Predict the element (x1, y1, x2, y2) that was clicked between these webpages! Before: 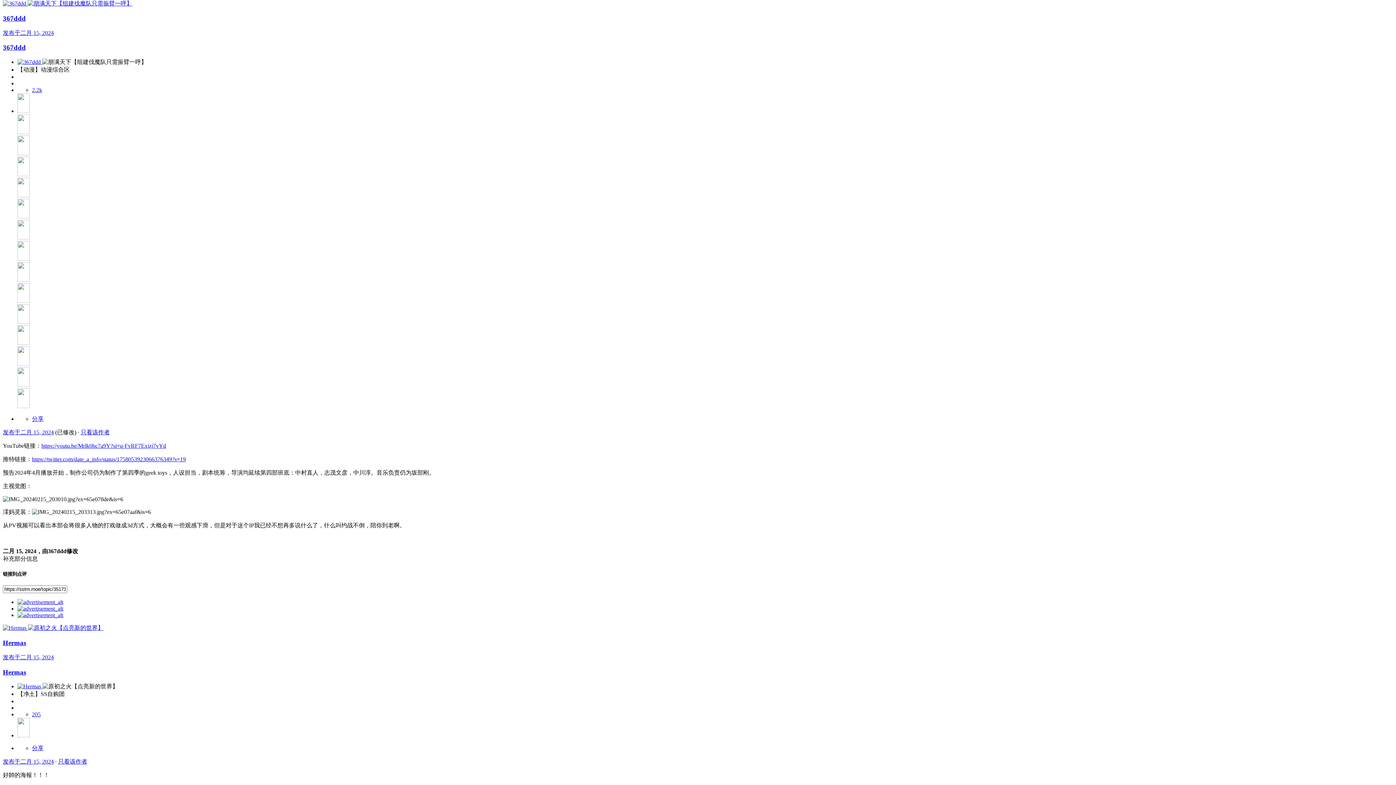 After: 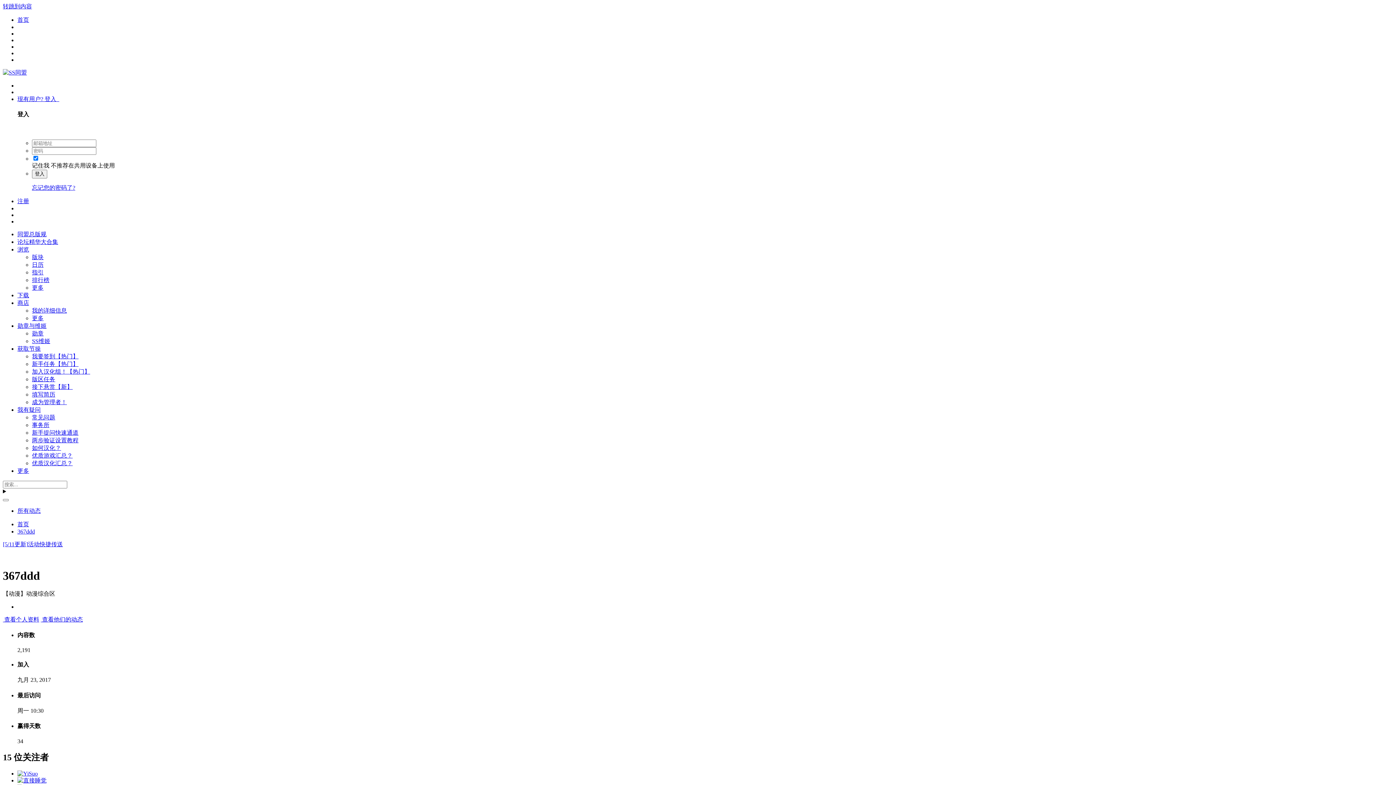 Action: bbox: (17, 297, 29, 304)